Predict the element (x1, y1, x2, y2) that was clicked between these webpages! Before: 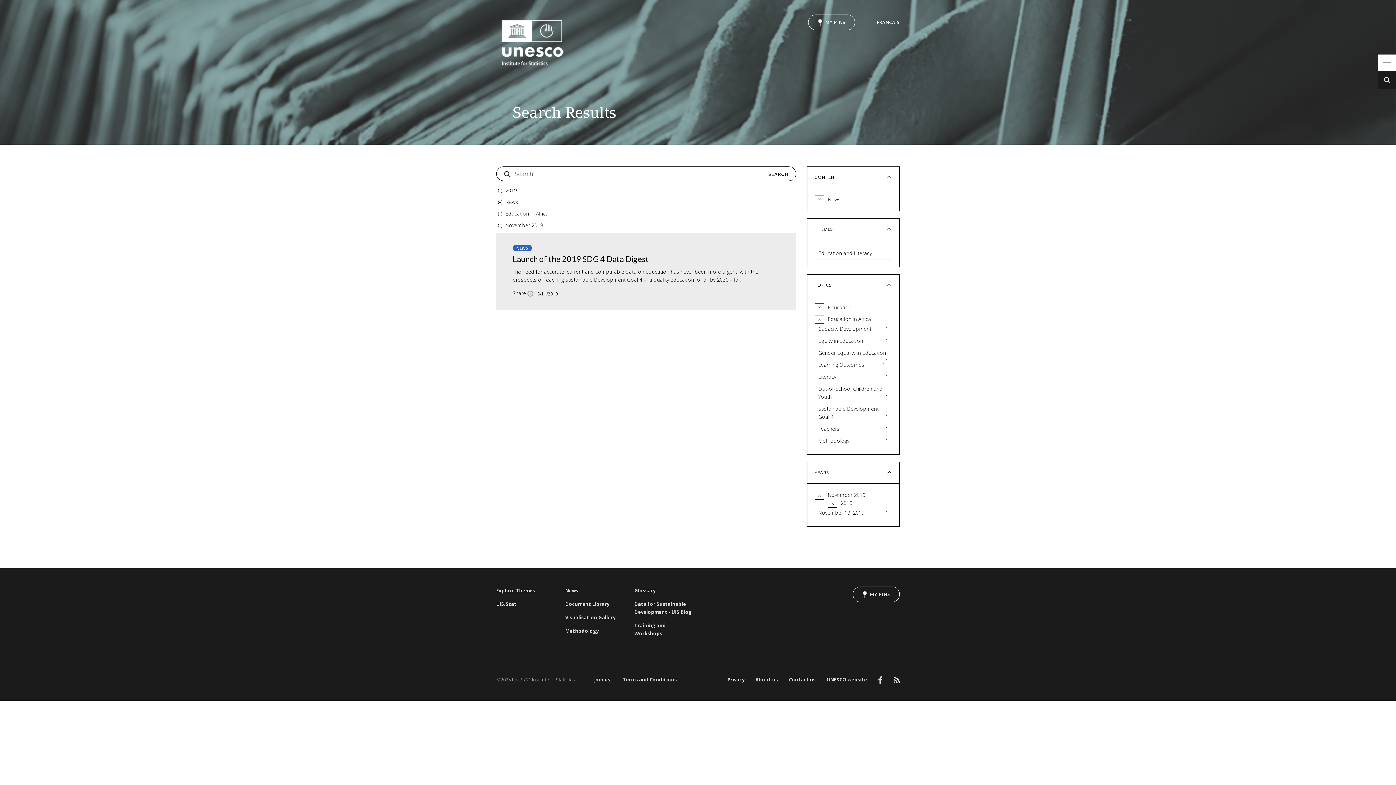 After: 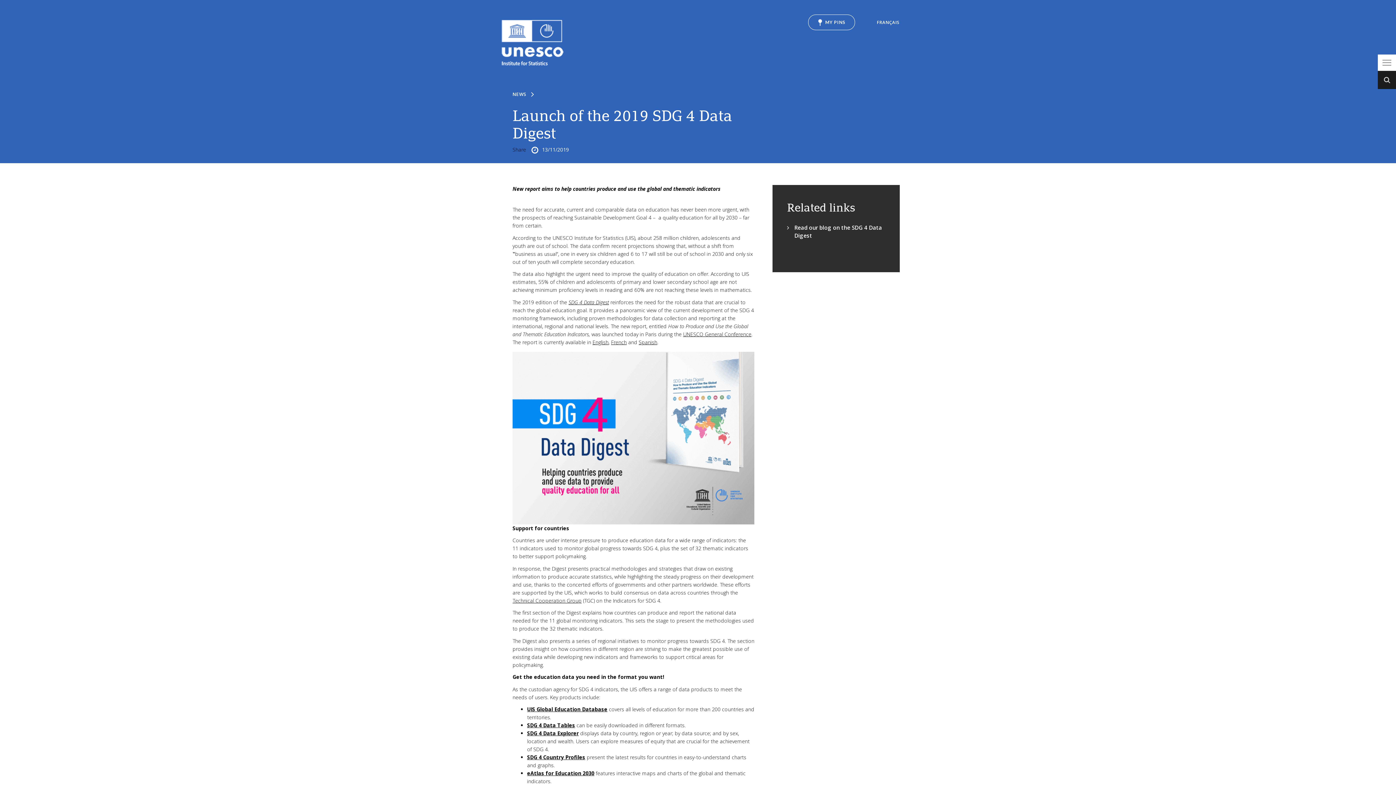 Action: label: Launch of the 2019 SDG 4 Data Digest bbox: (512, 254, 649, 264)